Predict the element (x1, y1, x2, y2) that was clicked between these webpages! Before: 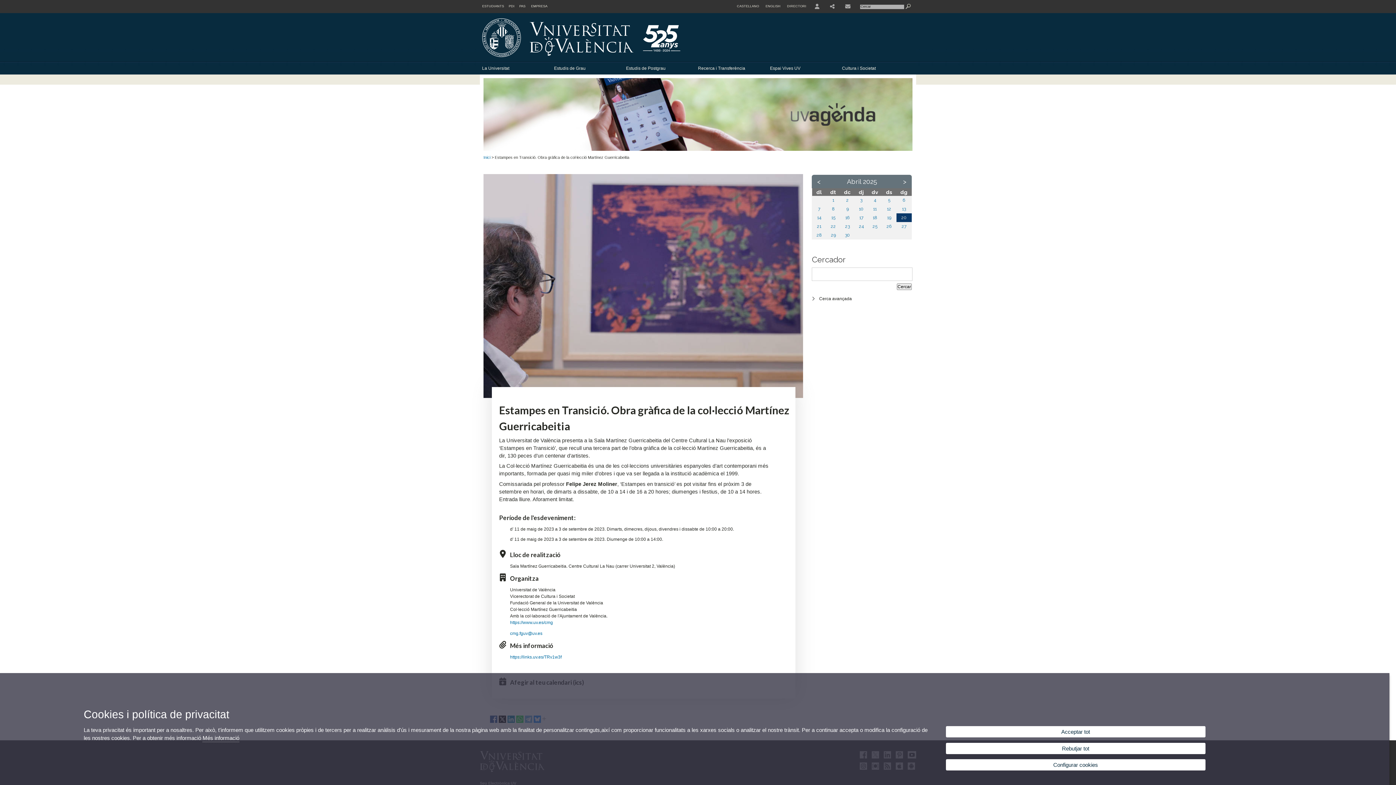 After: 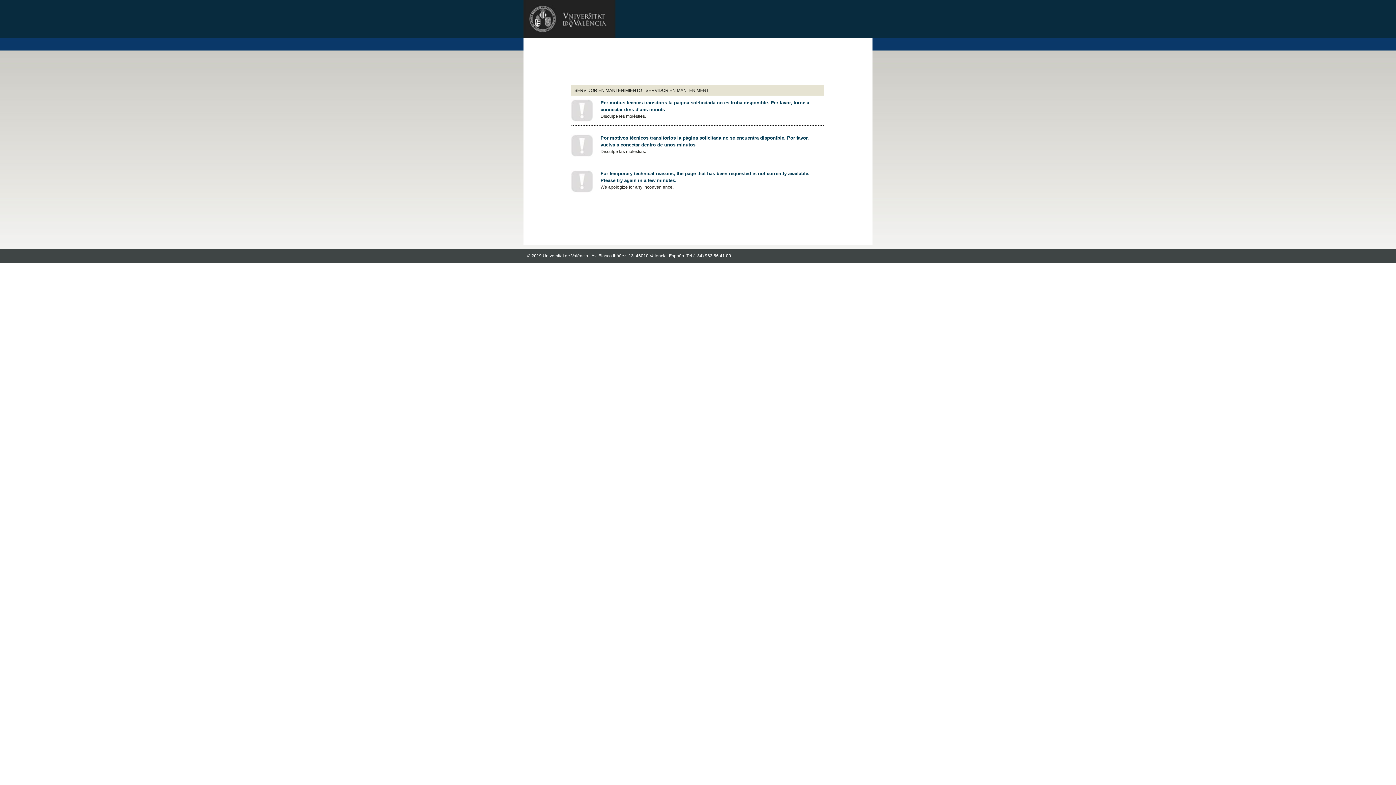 Action: bbox: (872, 215, 877, 220) label: 18